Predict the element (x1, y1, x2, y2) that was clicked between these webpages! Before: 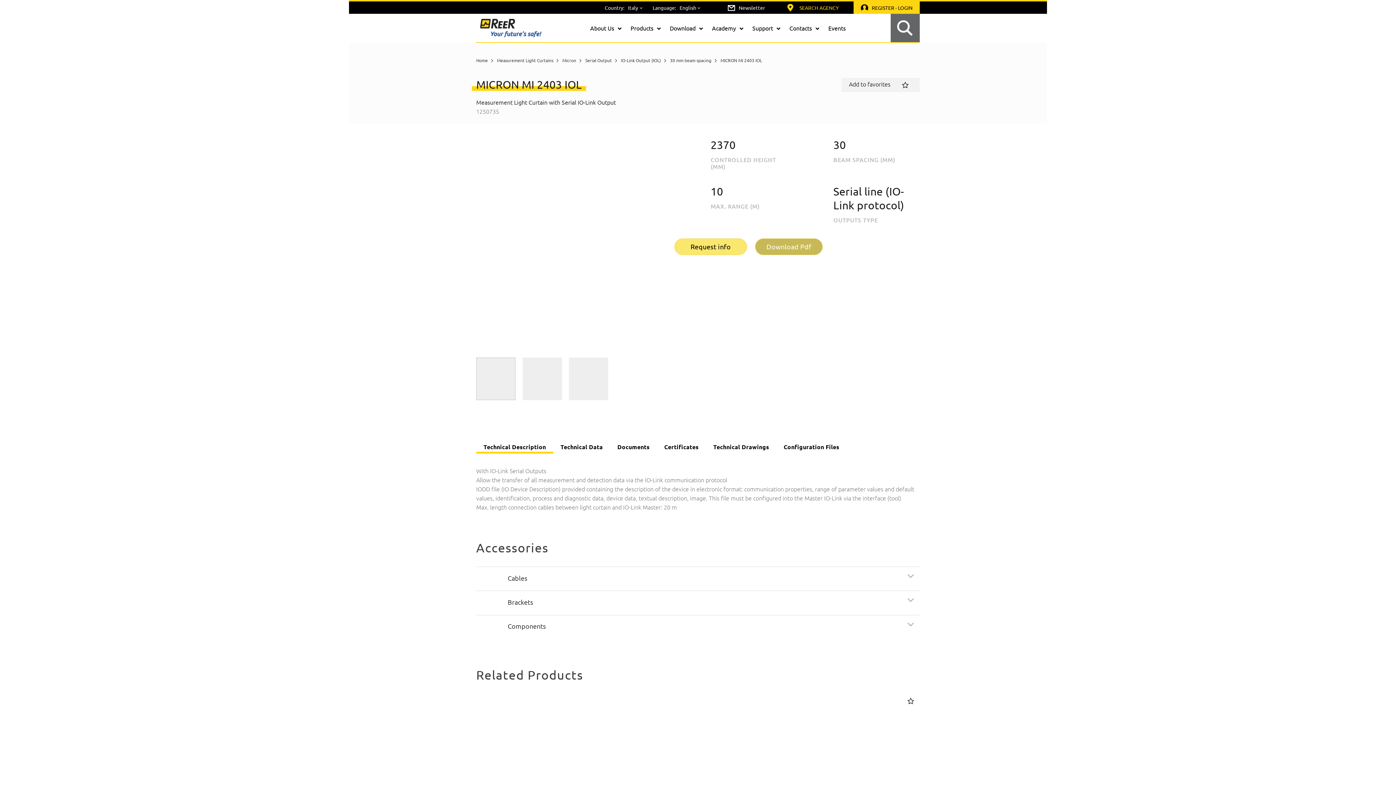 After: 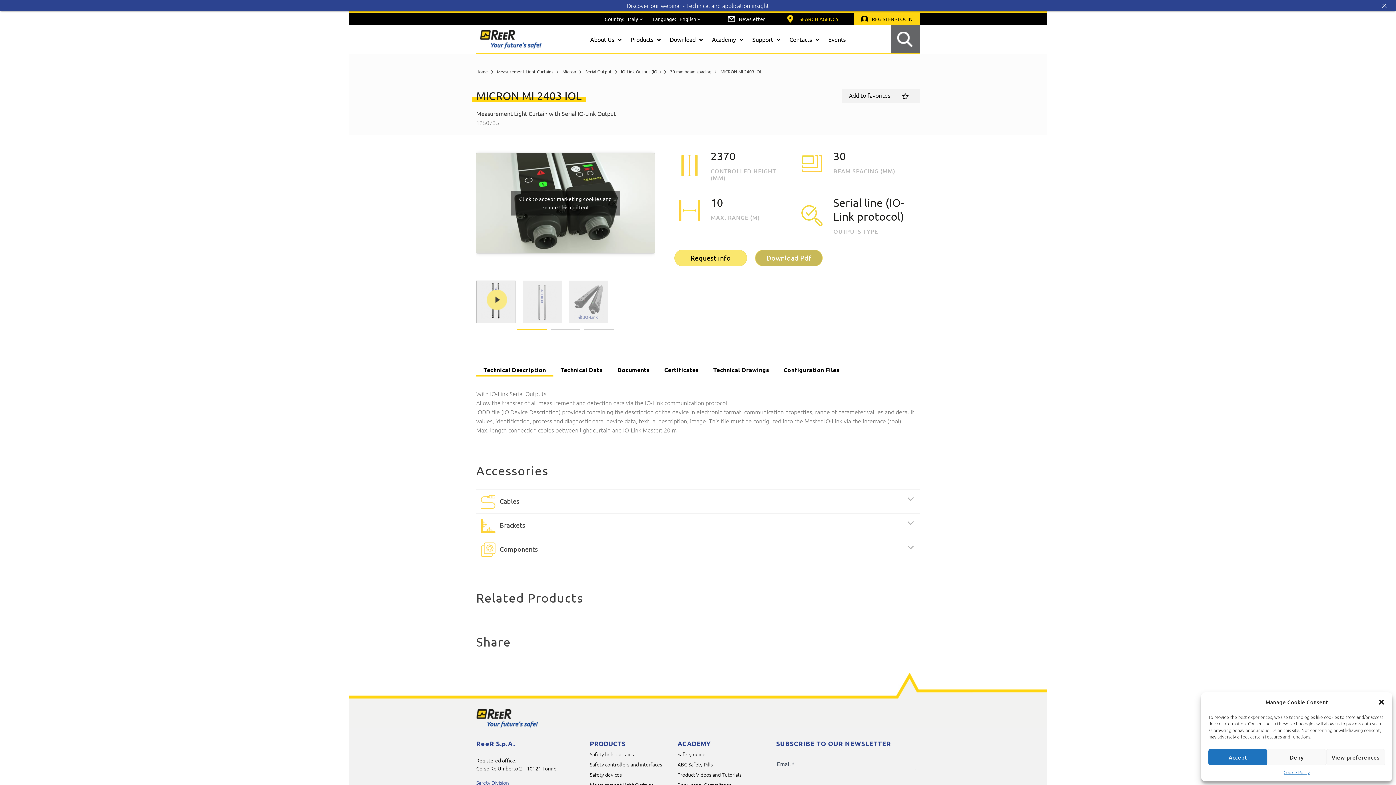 Action: bbox: (604, 1, 624, 13) label: Country: